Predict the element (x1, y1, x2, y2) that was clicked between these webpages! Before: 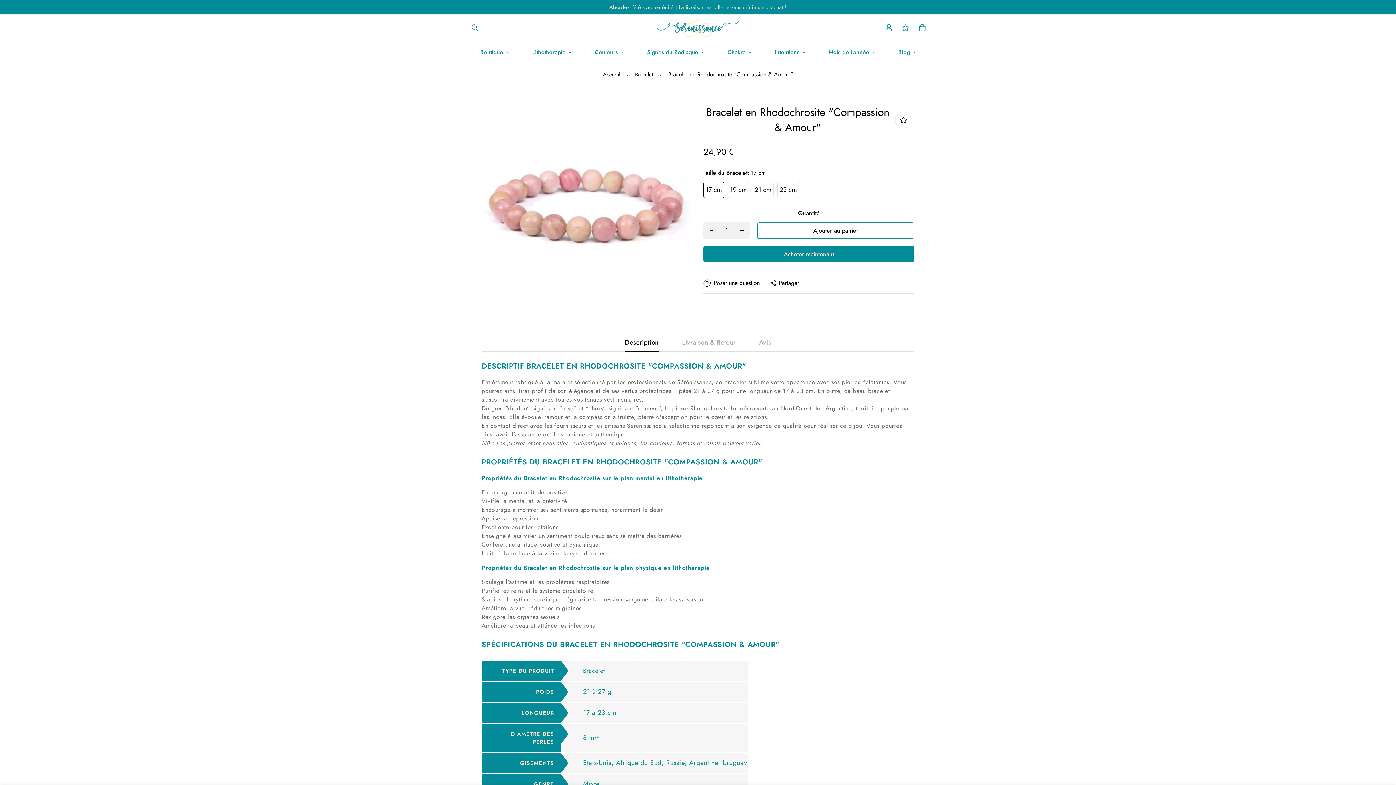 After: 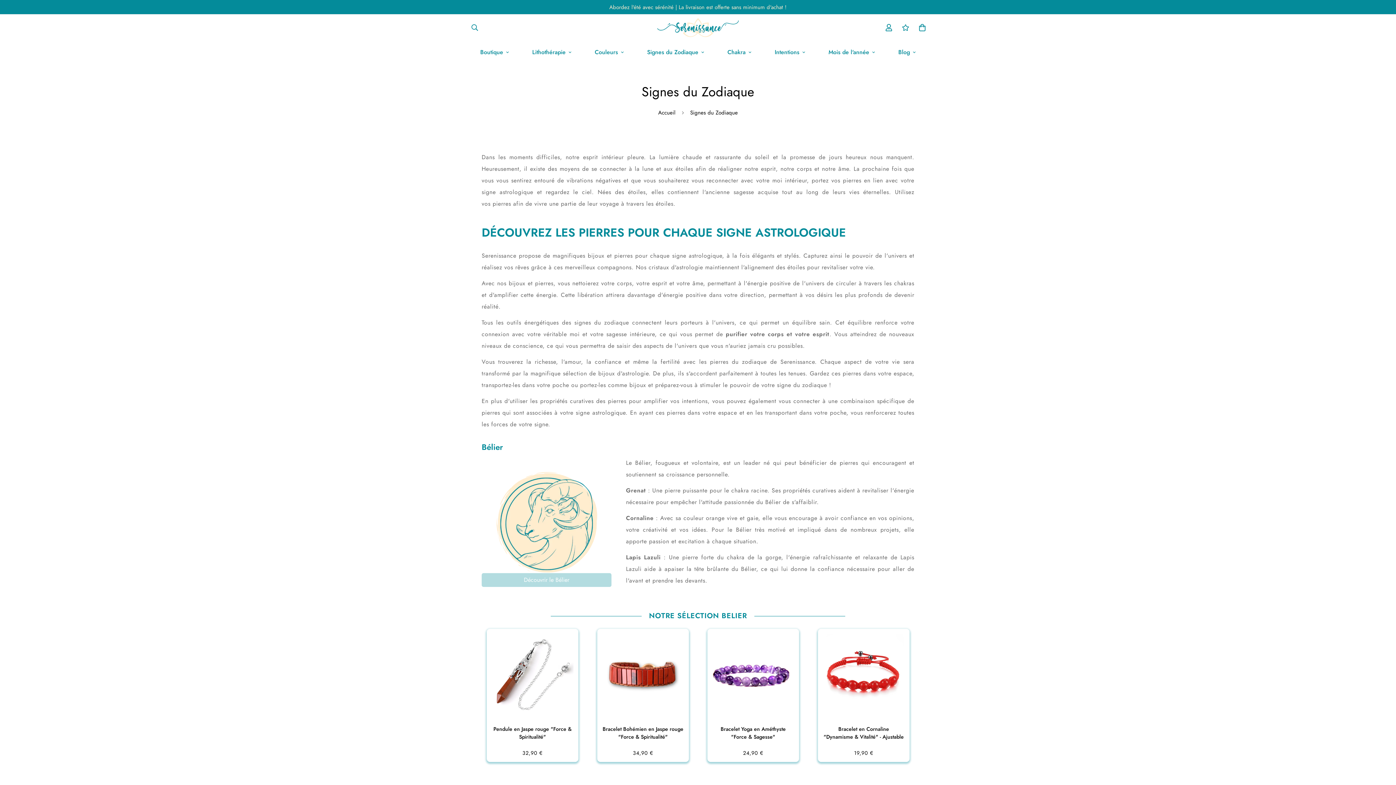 Action: label: Signes du Zodiaque bbox: (635, 40, 716, 63)